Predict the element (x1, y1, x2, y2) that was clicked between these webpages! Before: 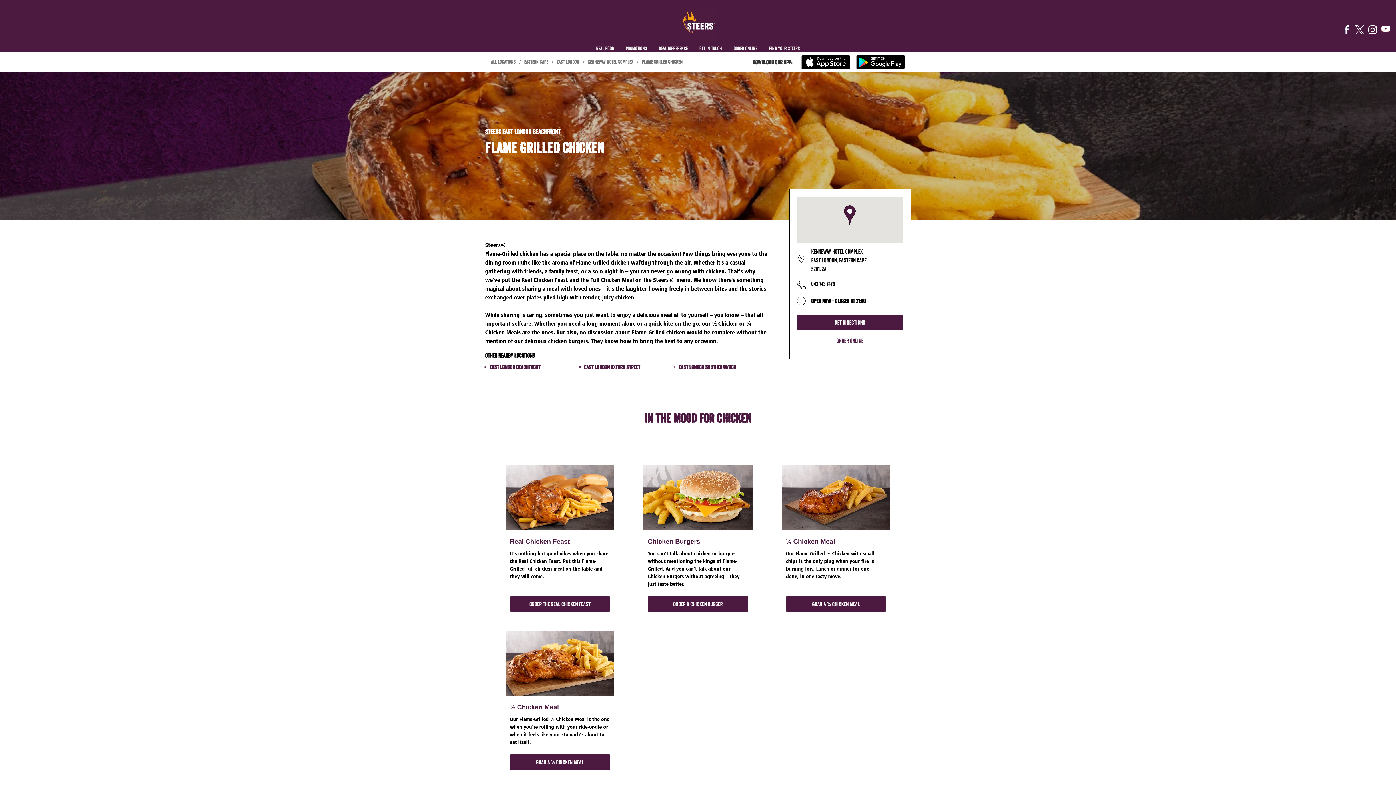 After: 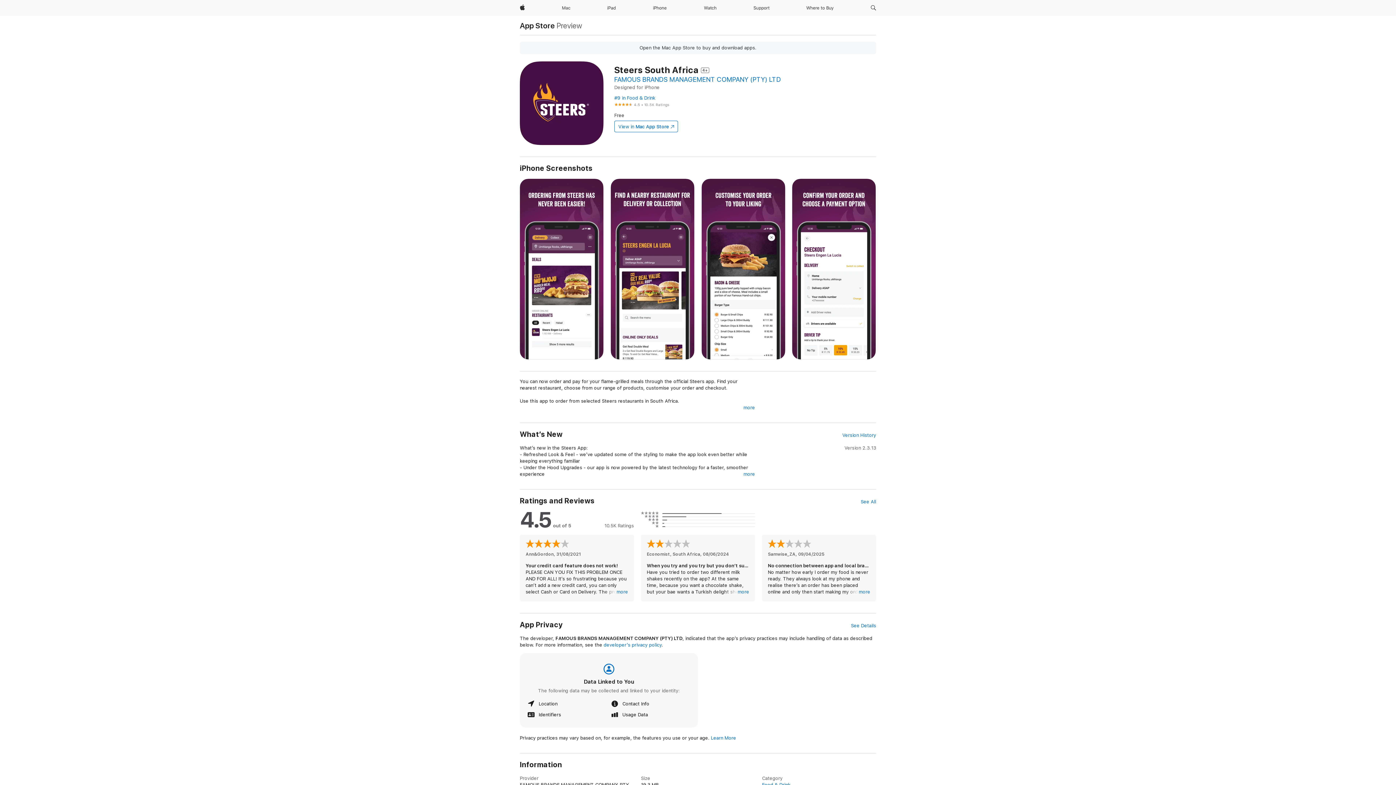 Action: bbox: (801, 54, 850, 69)